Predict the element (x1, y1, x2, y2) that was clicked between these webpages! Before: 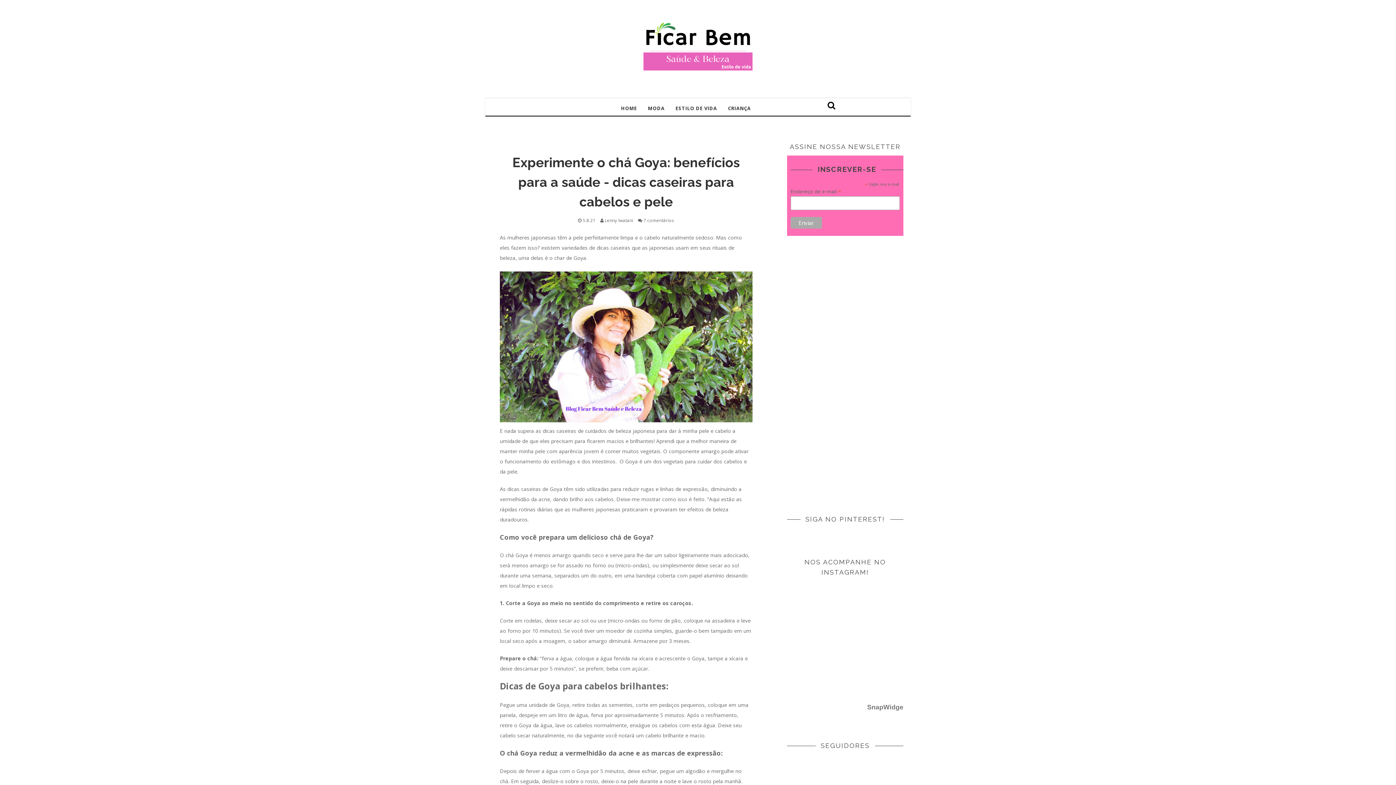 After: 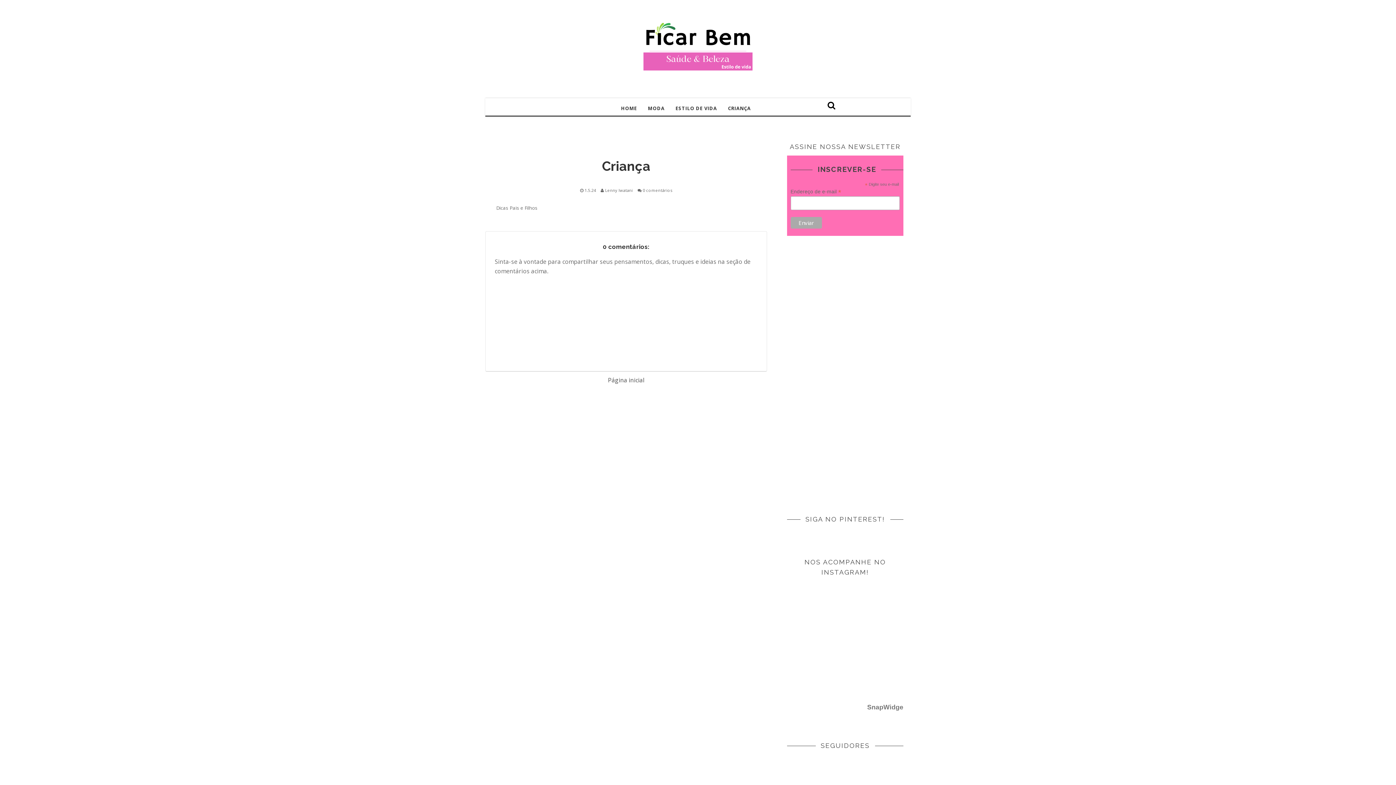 Action: label: CRIANÇA bbox: (722, 98, 756, 118)